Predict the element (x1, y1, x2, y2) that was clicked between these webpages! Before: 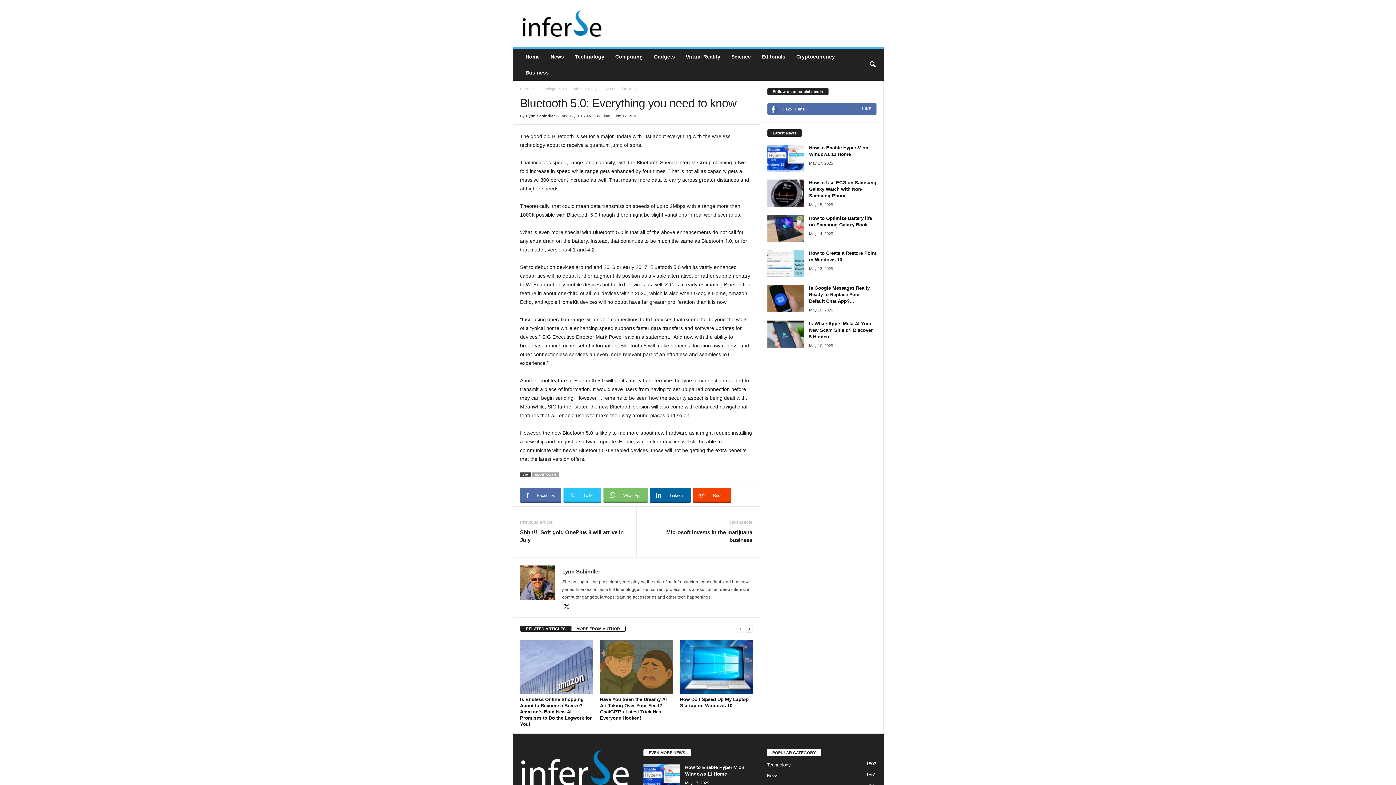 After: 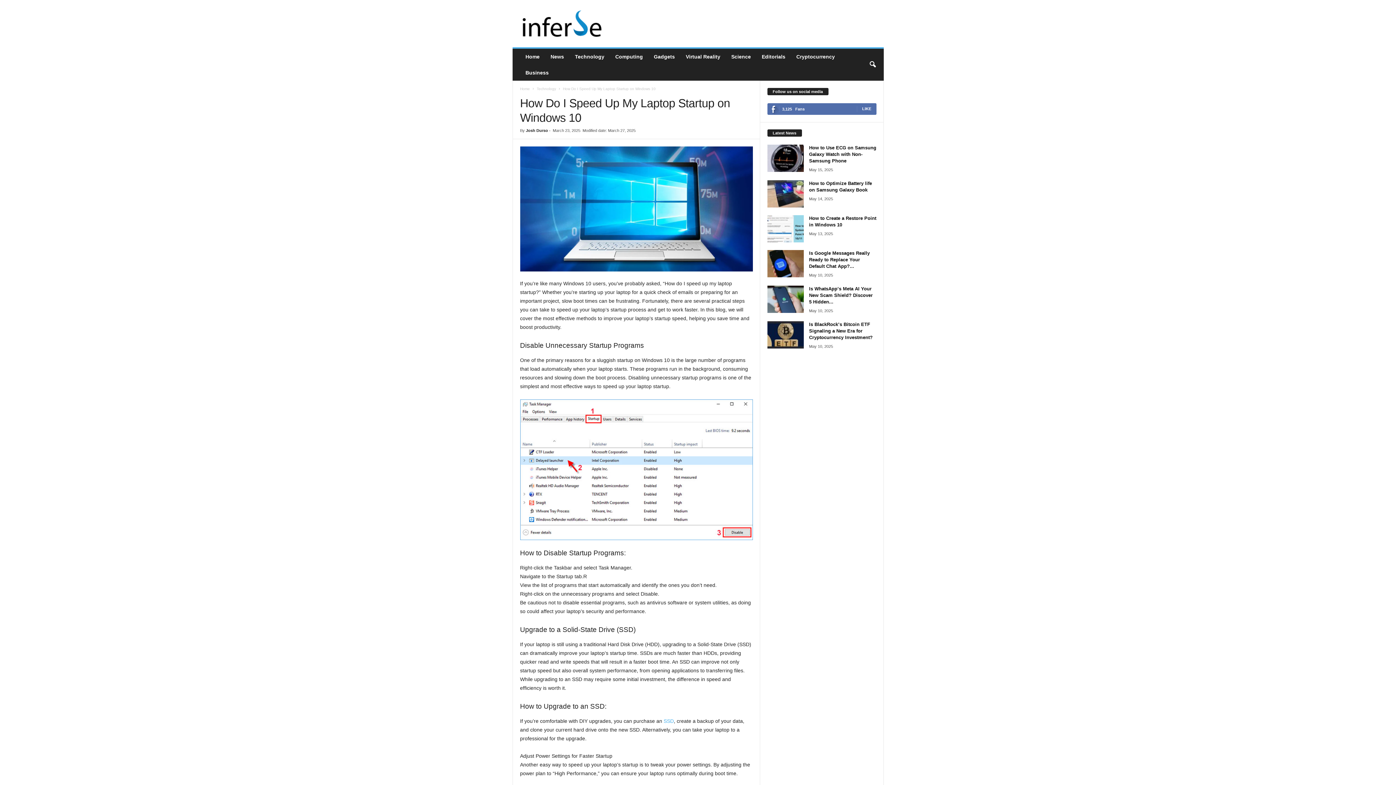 Action: bbox: (680, 640, 752, 694)